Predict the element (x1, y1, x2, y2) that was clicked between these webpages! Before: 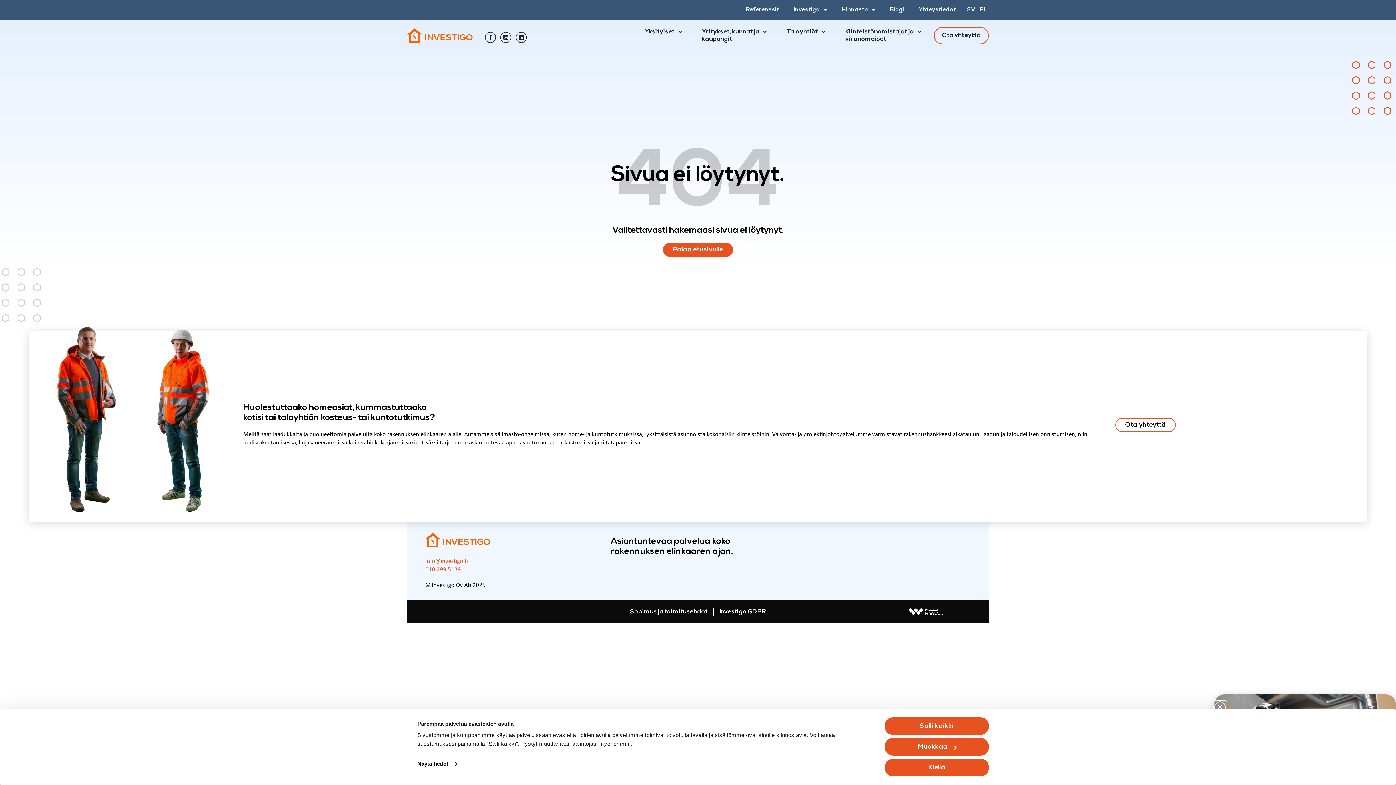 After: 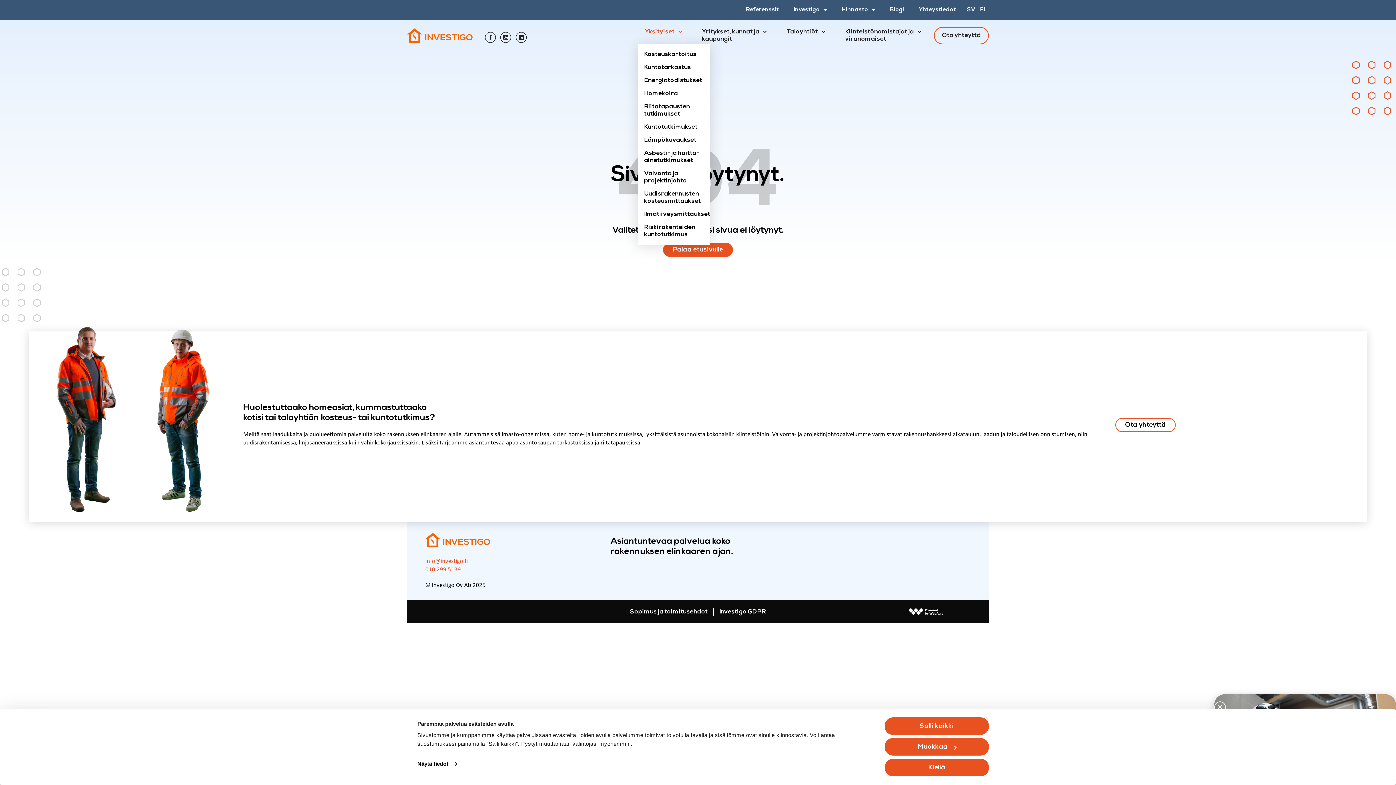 Action: bbox: (637, 26, 689, 44) label: Yksityiset